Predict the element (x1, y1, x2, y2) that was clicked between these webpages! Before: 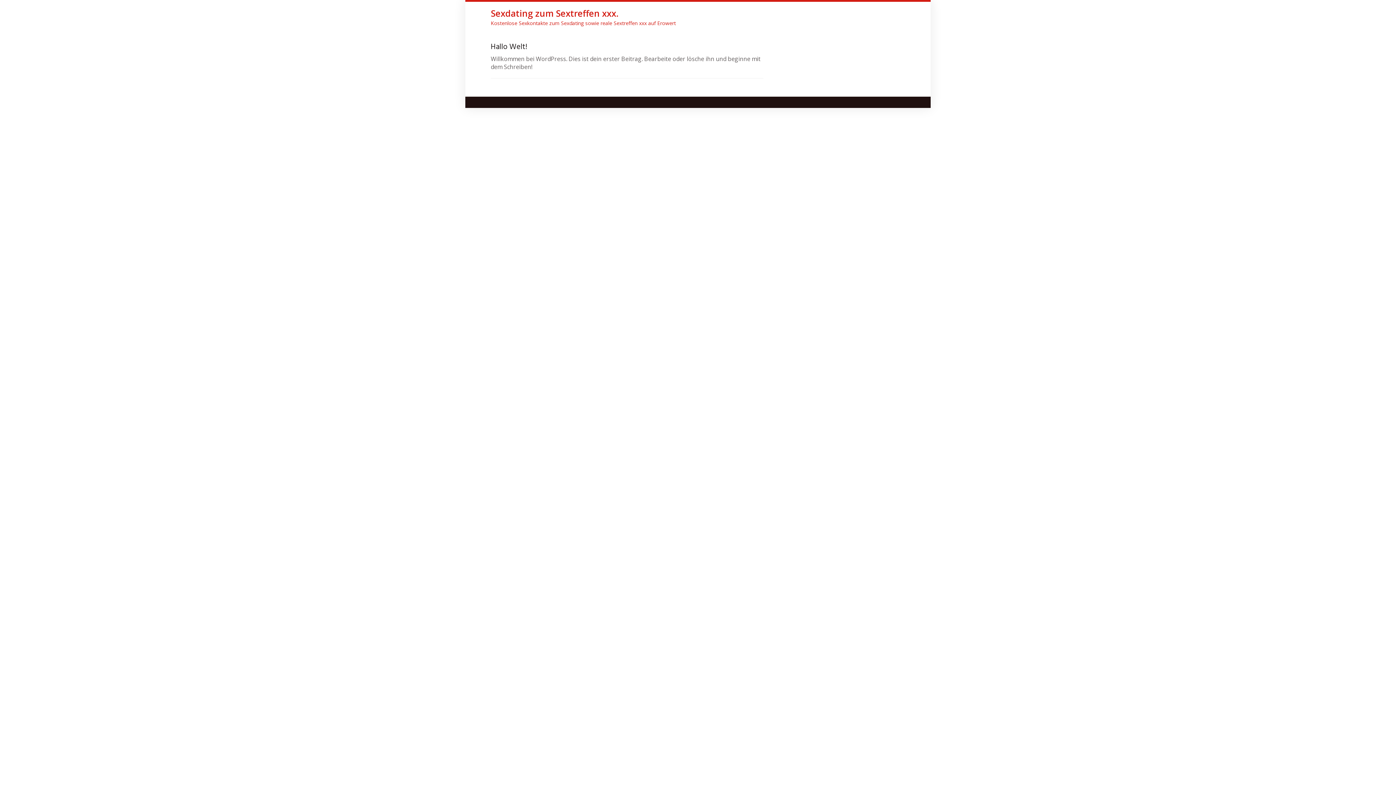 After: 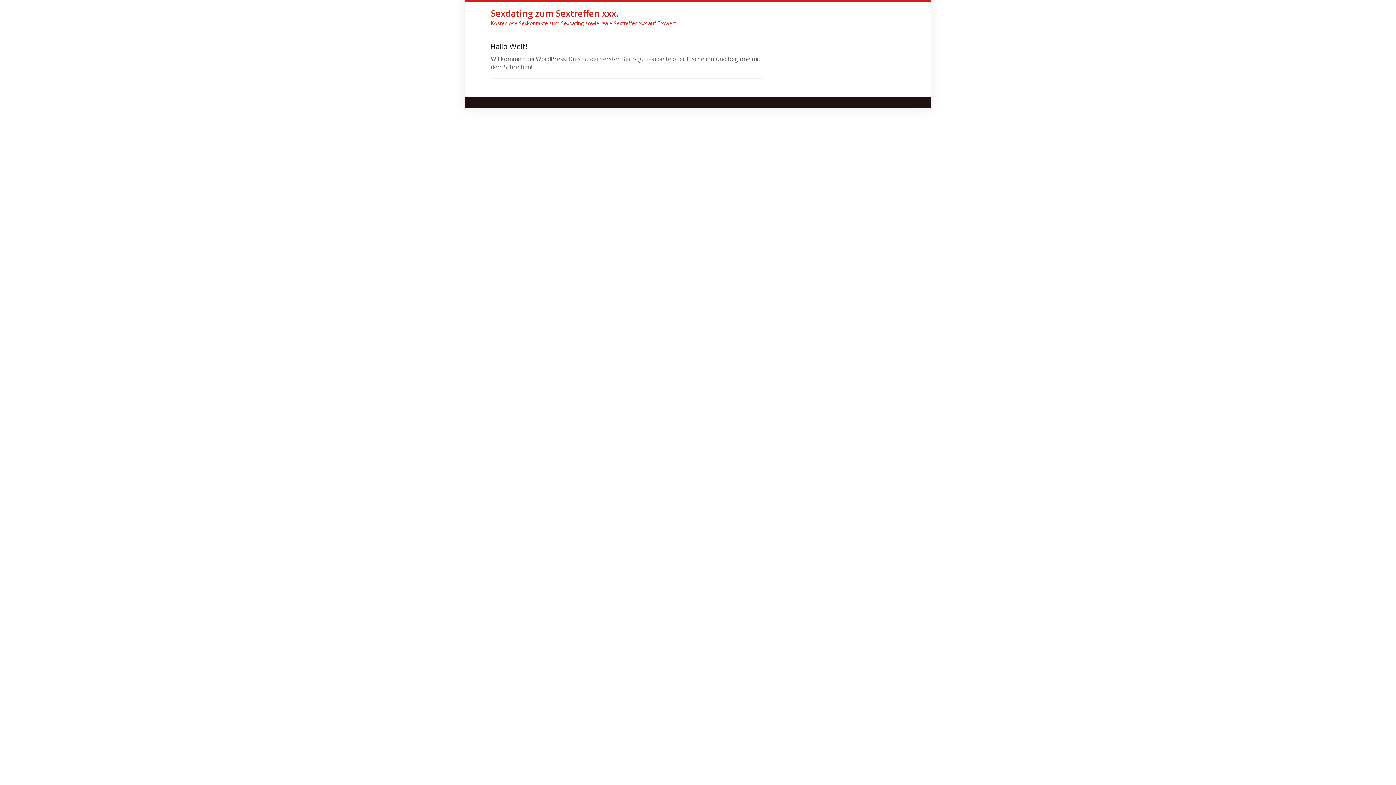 Action: bbox: (490, 7, 676, 26) label: Sexdating zum Sextreffen xxx.
Kostenlose Sexkontakte zum Sexdating sowie reale Sextreffen xxx auf Erowert